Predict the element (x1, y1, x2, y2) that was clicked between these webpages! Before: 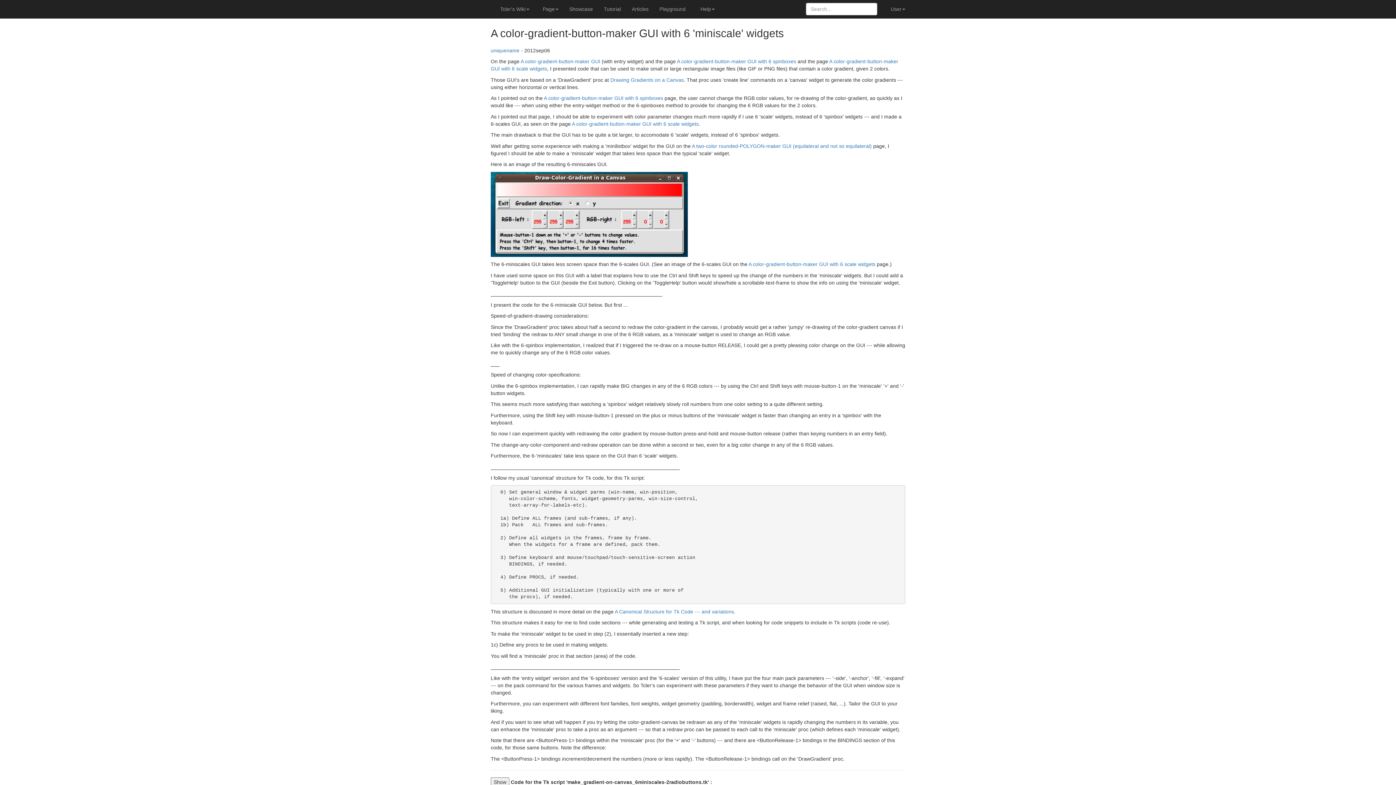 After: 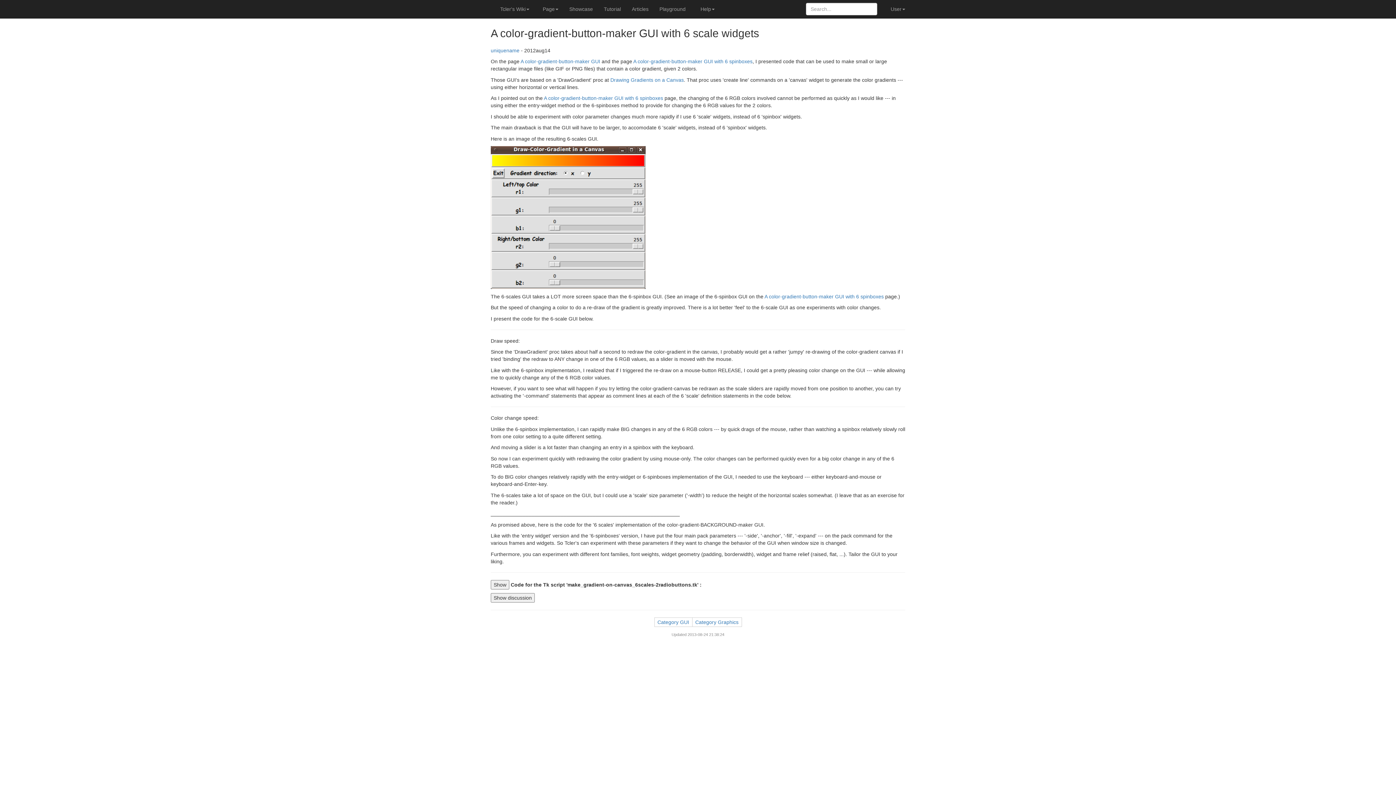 Action: label: A color-gradient-button-maker GUI with 6 scale widgets bbox: (748, 261, 875, 267)